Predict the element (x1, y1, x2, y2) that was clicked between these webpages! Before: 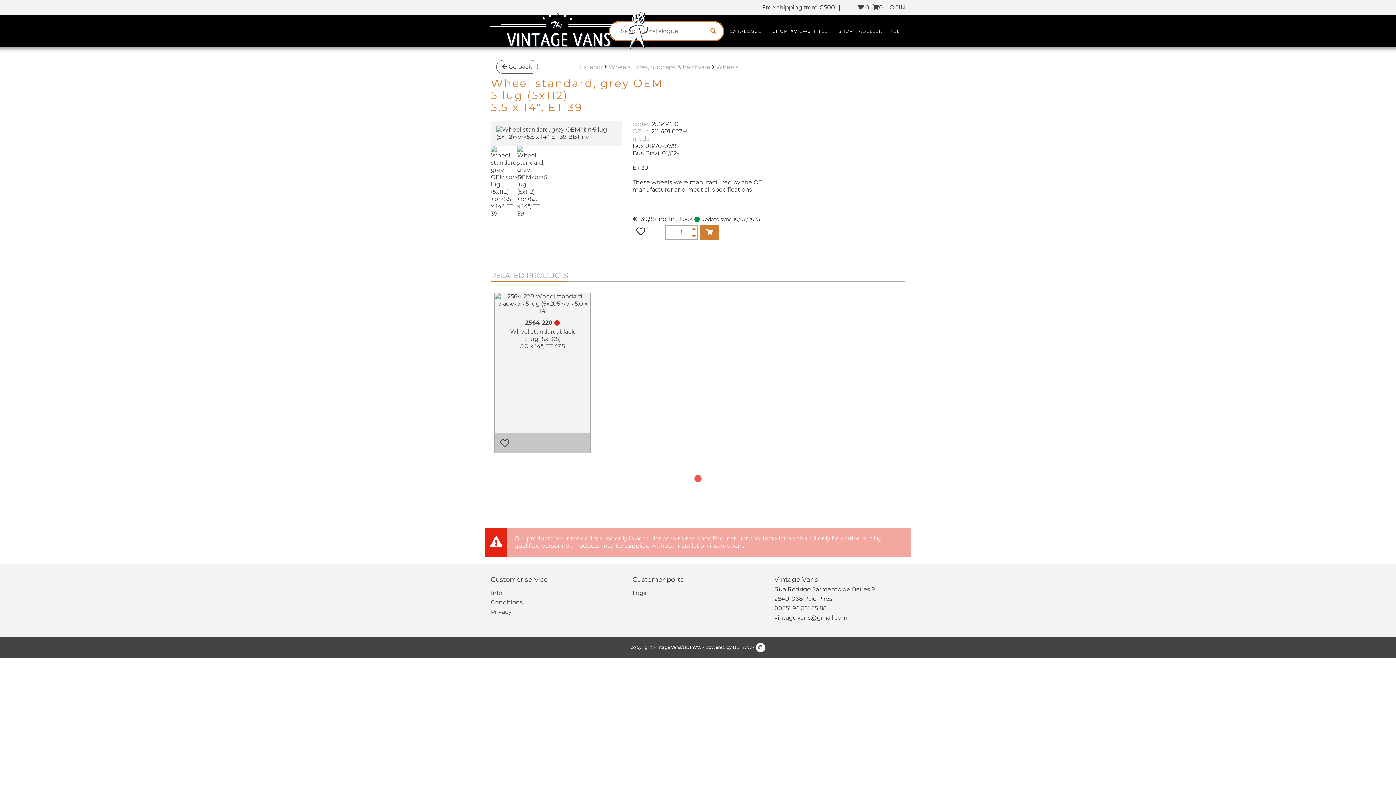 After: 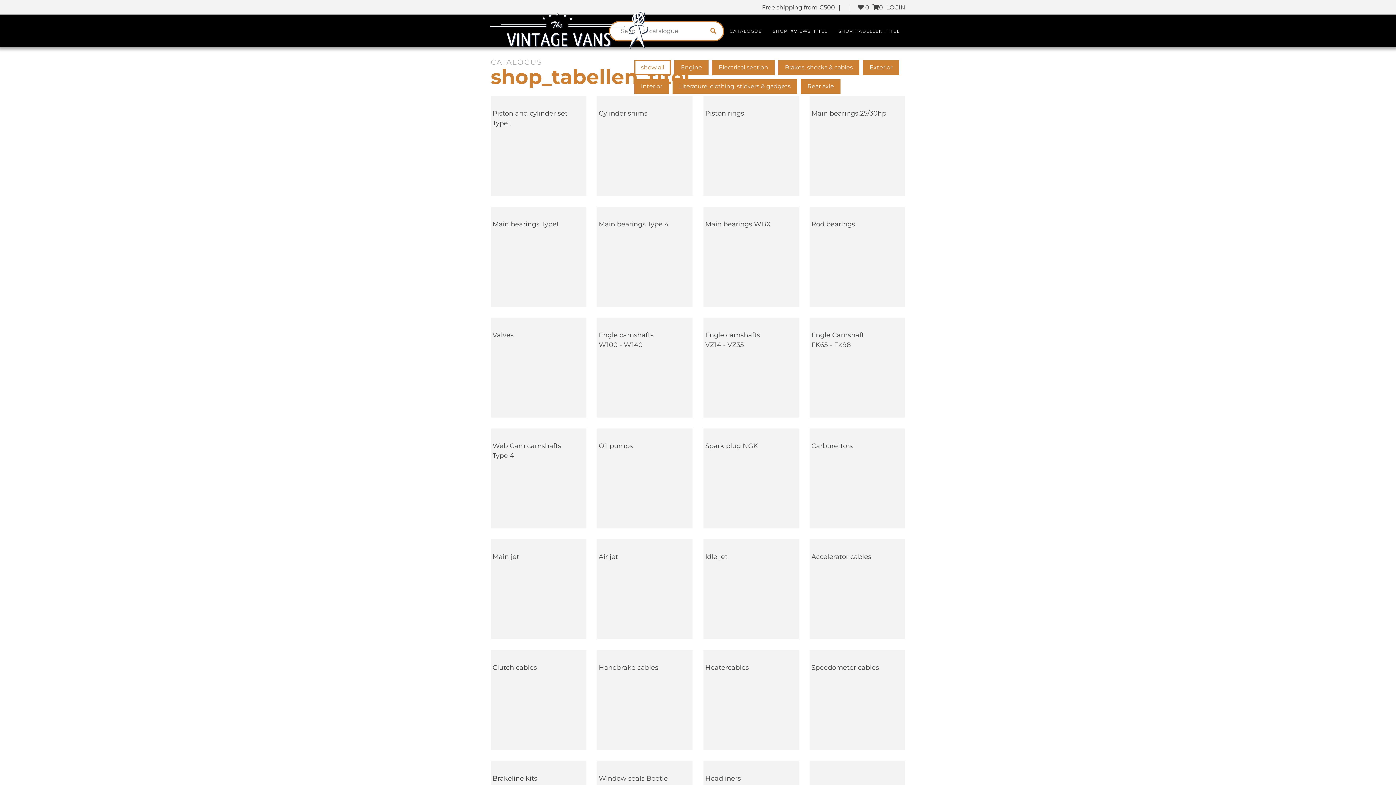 Action: bbox: (833, 14, 905, 46) label: SHOP_TABELLEN_TITEL